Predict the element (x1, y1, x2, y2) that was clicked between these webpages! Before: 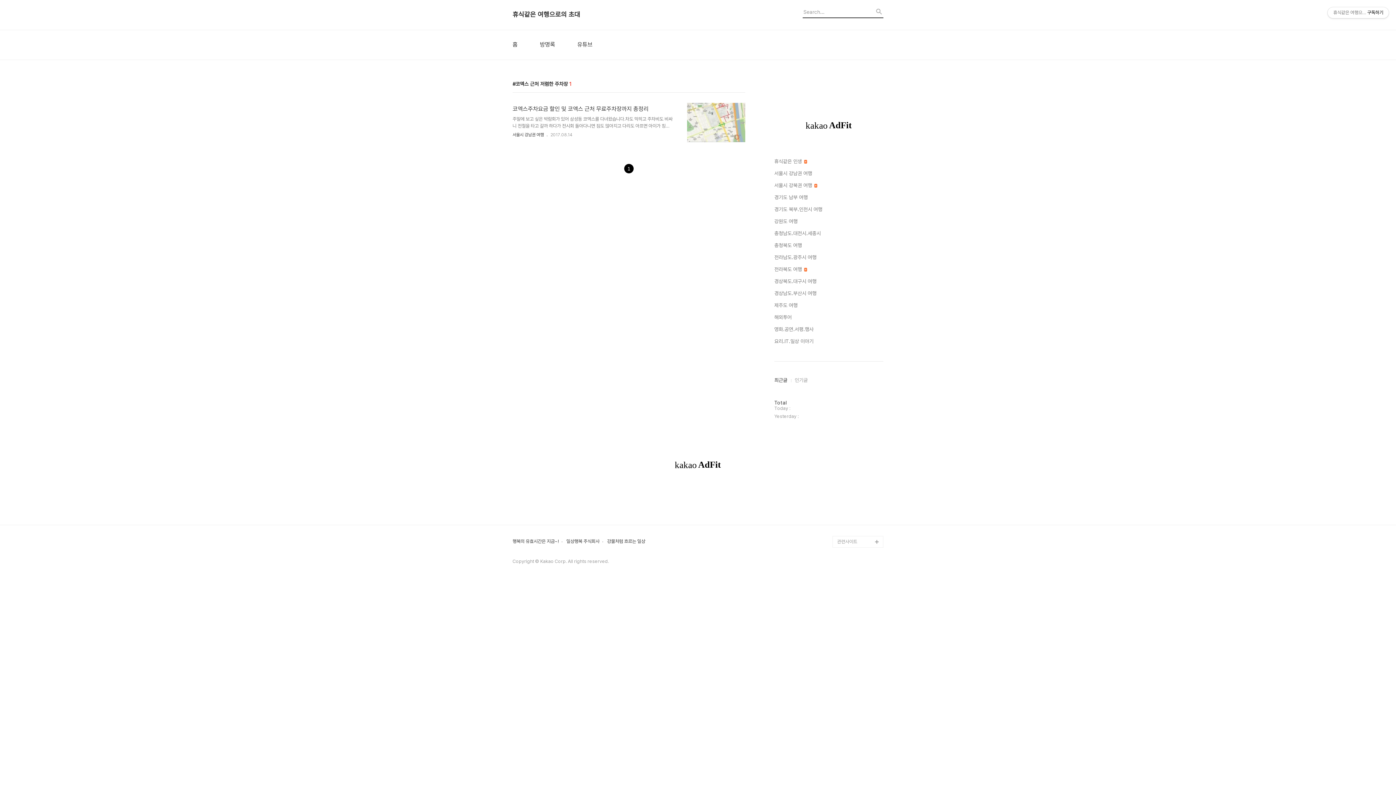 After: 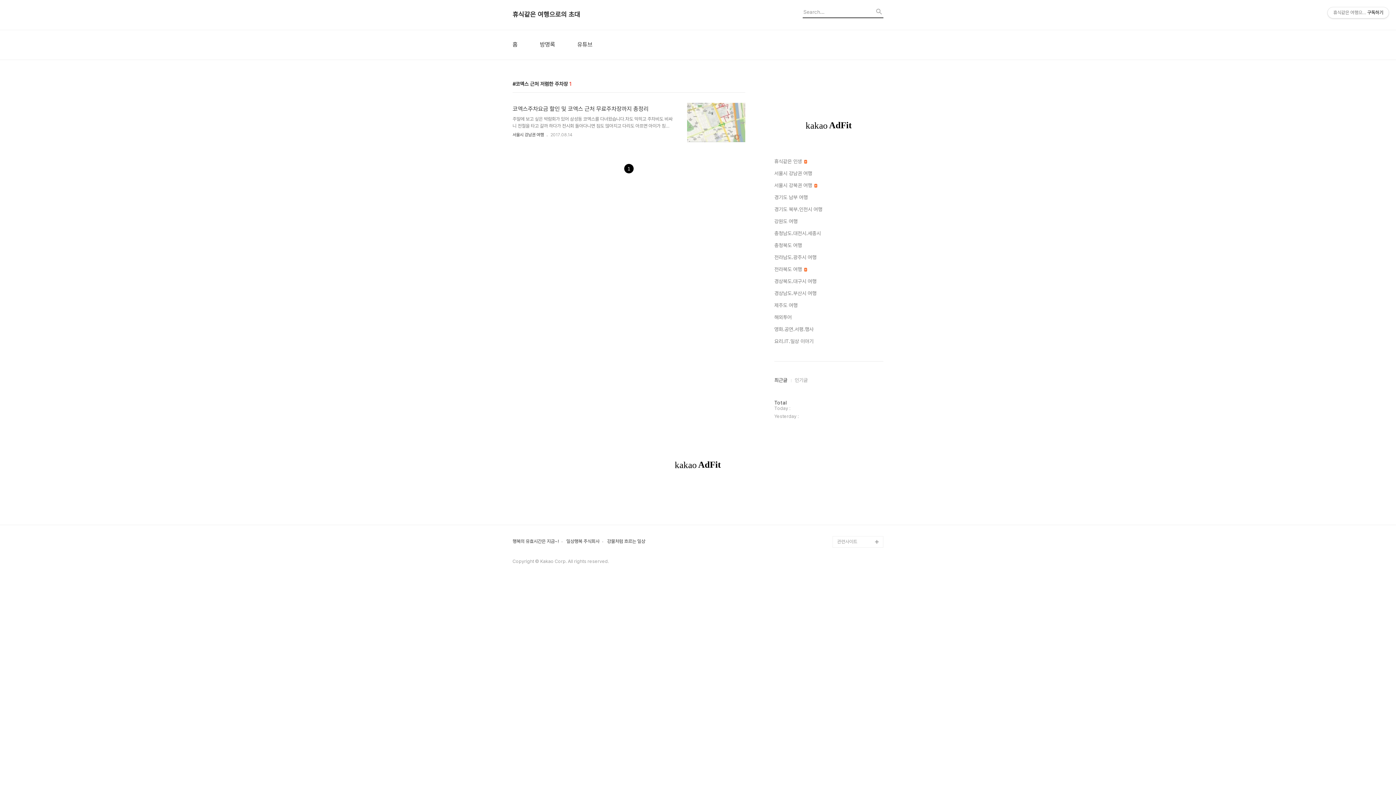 Action: bbox: (837, 129, 883, 140) label: 버블프라이스